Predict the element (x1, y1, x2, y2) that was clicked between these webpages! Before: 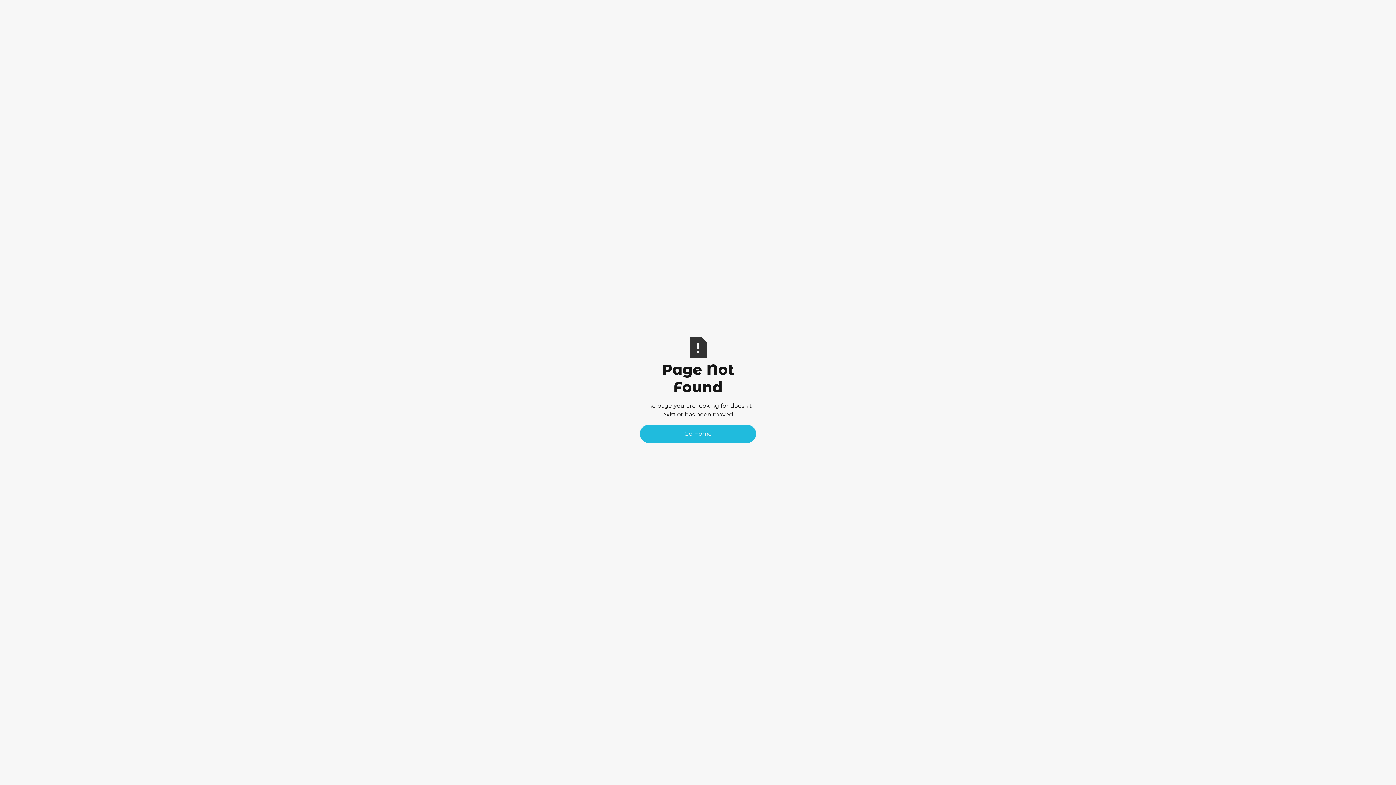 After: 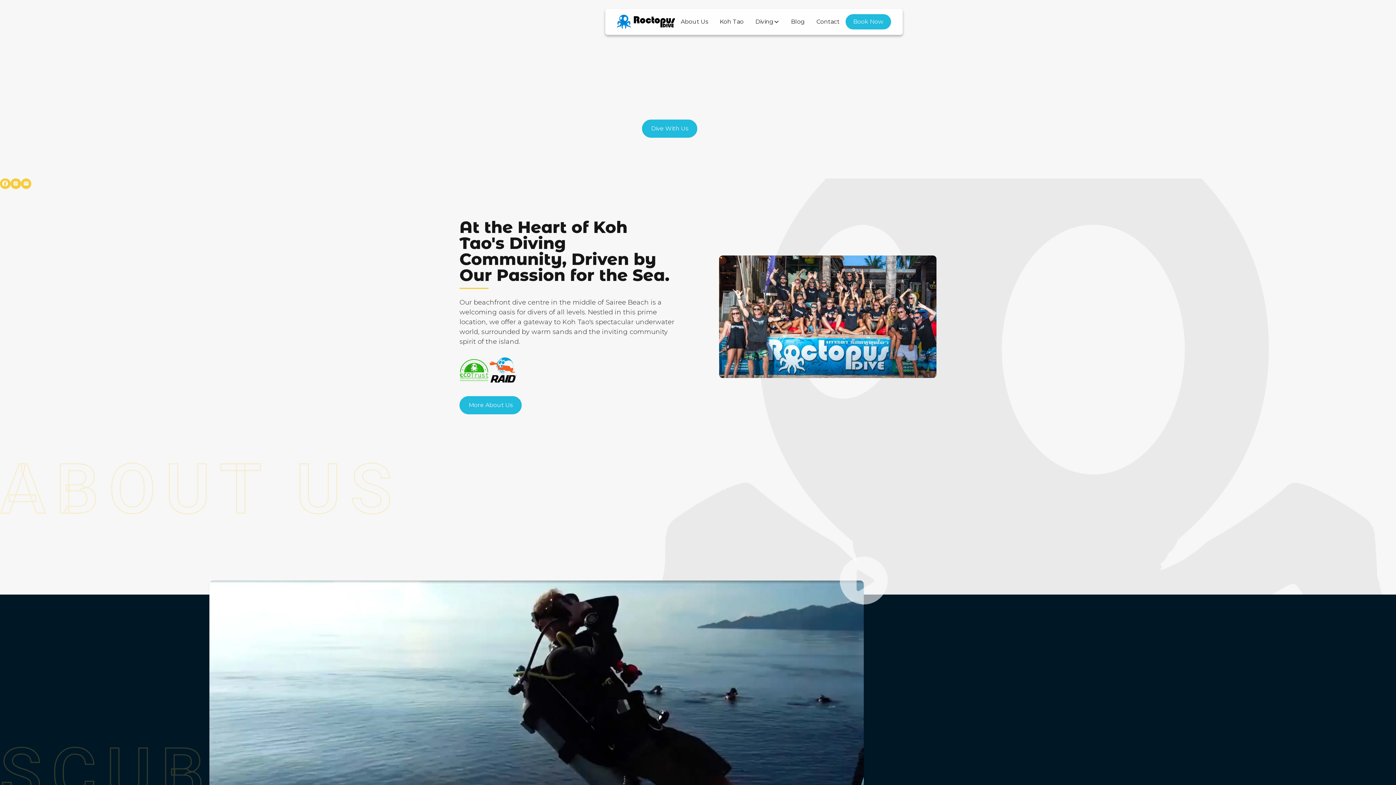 Action: bbox: (640, 425, 756, 443) label: Go Home